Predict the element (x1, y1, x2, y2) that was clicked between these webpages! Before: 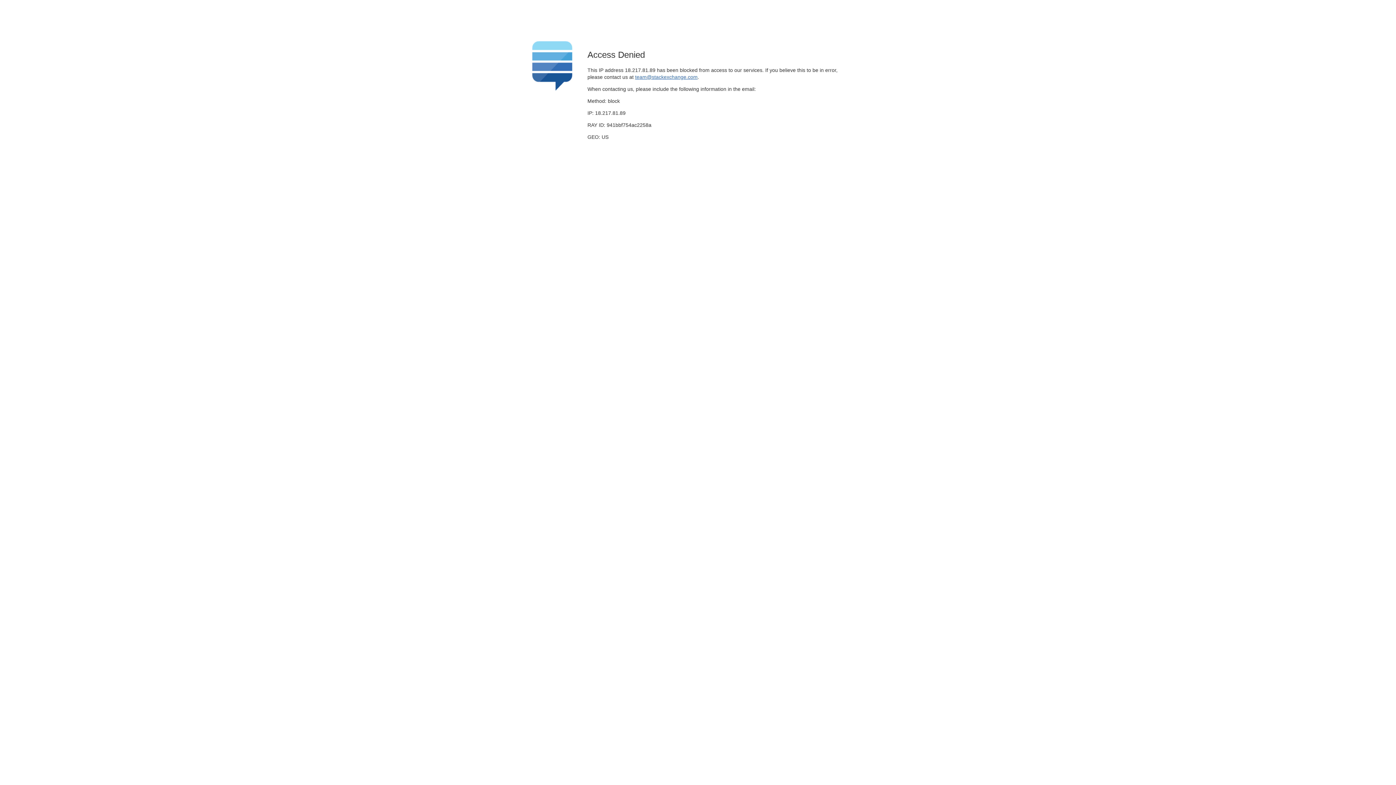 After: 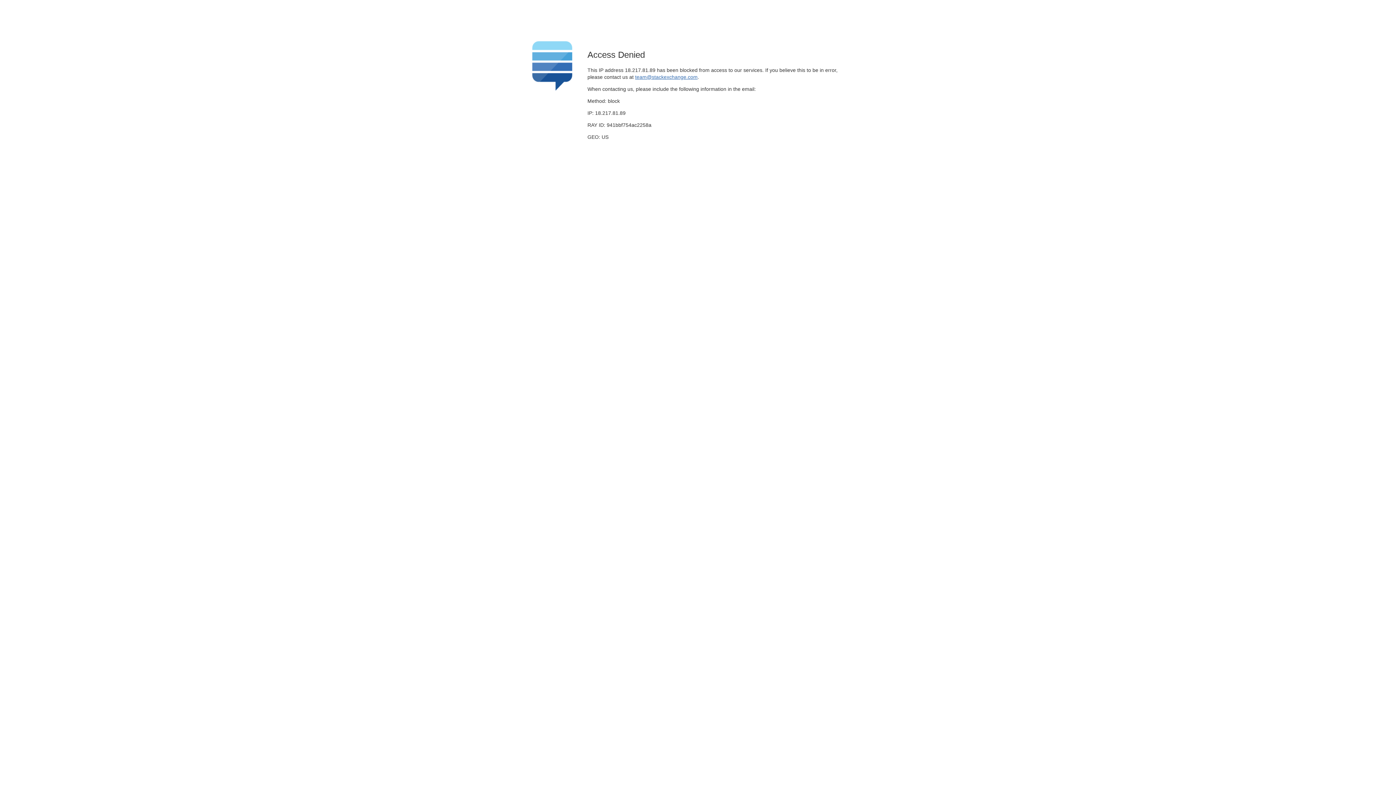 Action: label: team@stackexchange.com bbox: (635, 74, 697, 79)